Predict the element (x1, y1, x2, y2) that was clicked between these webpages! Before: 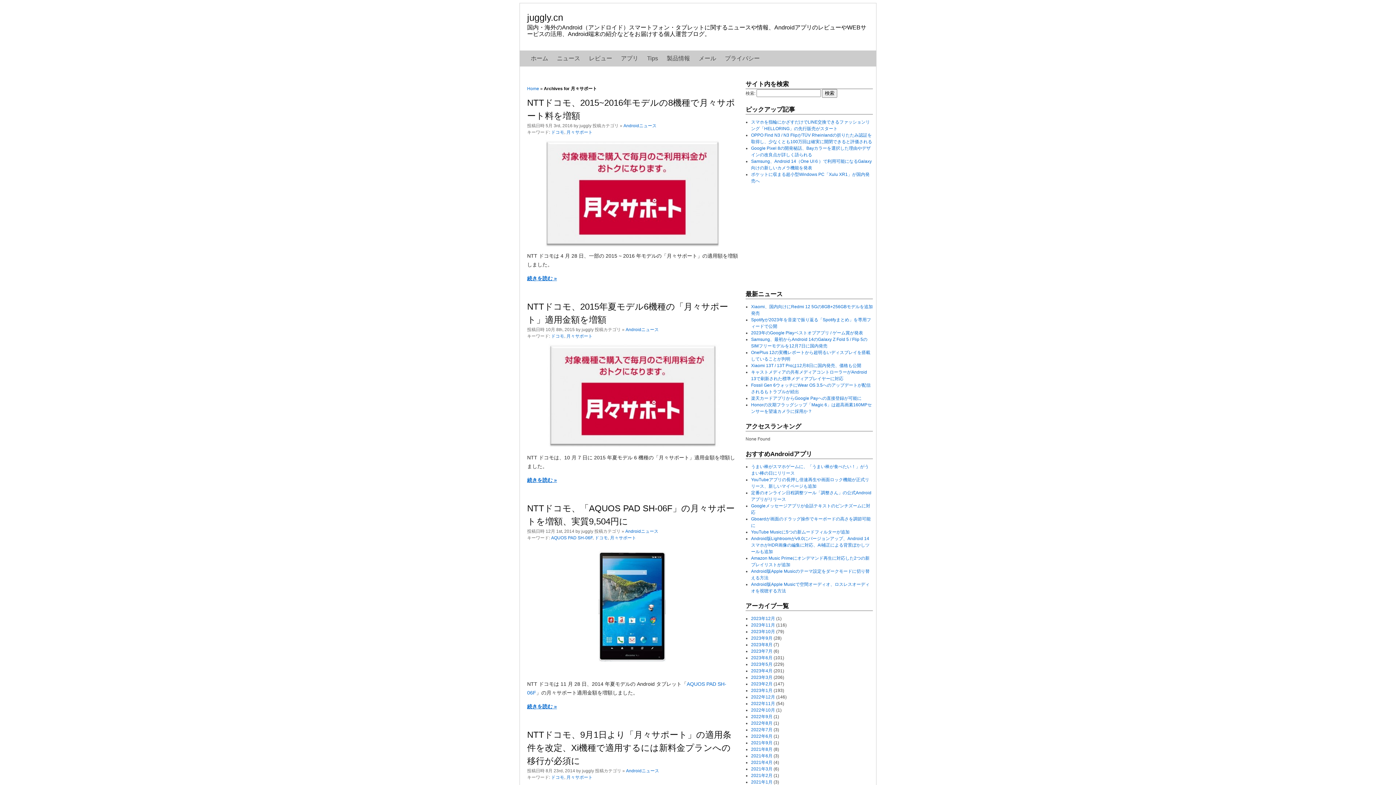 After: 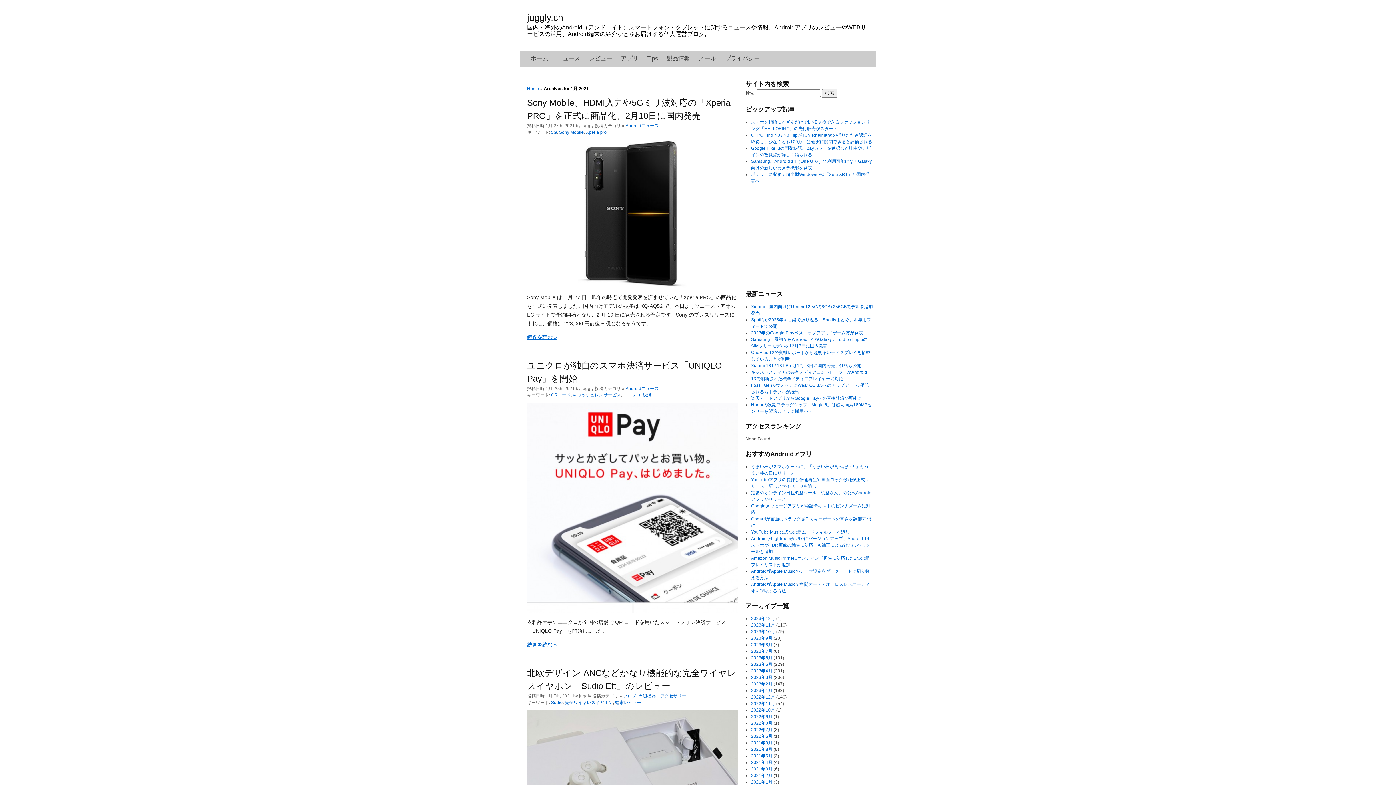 Action: bbox: (751, 780, 772, 785) label: 2021年1月